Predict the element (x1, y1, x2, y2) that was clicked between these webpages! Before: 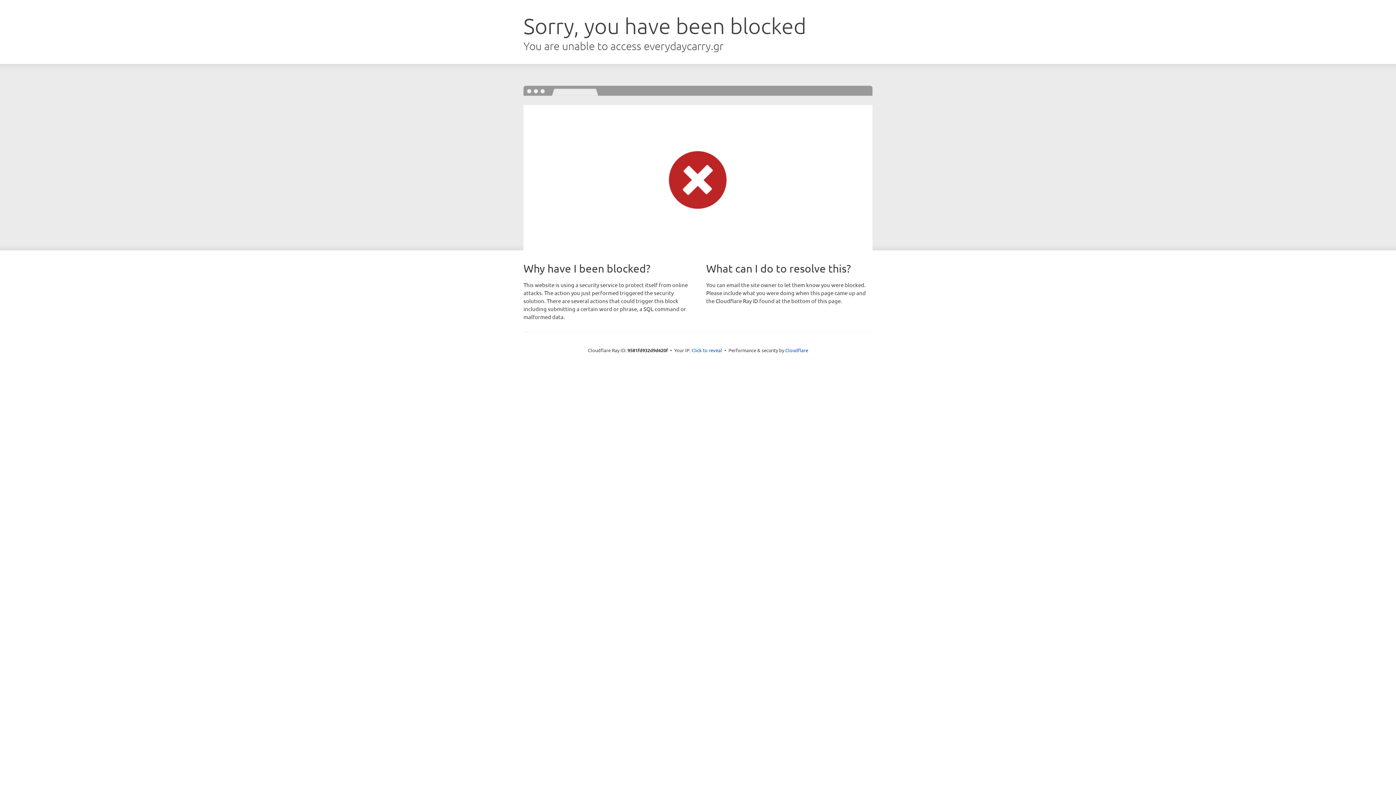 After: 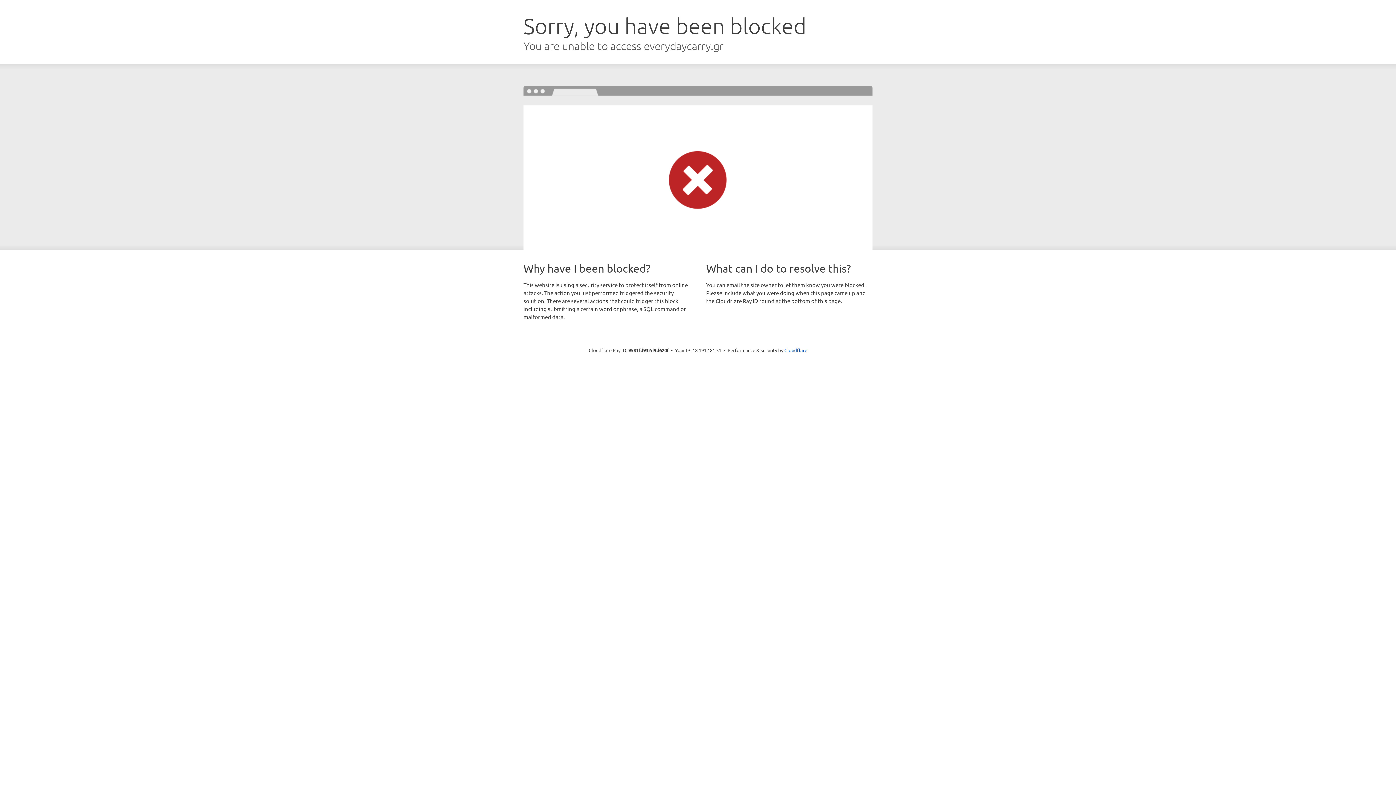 Action: bbox: (691, 346, 722, 353) label: Click to reveal